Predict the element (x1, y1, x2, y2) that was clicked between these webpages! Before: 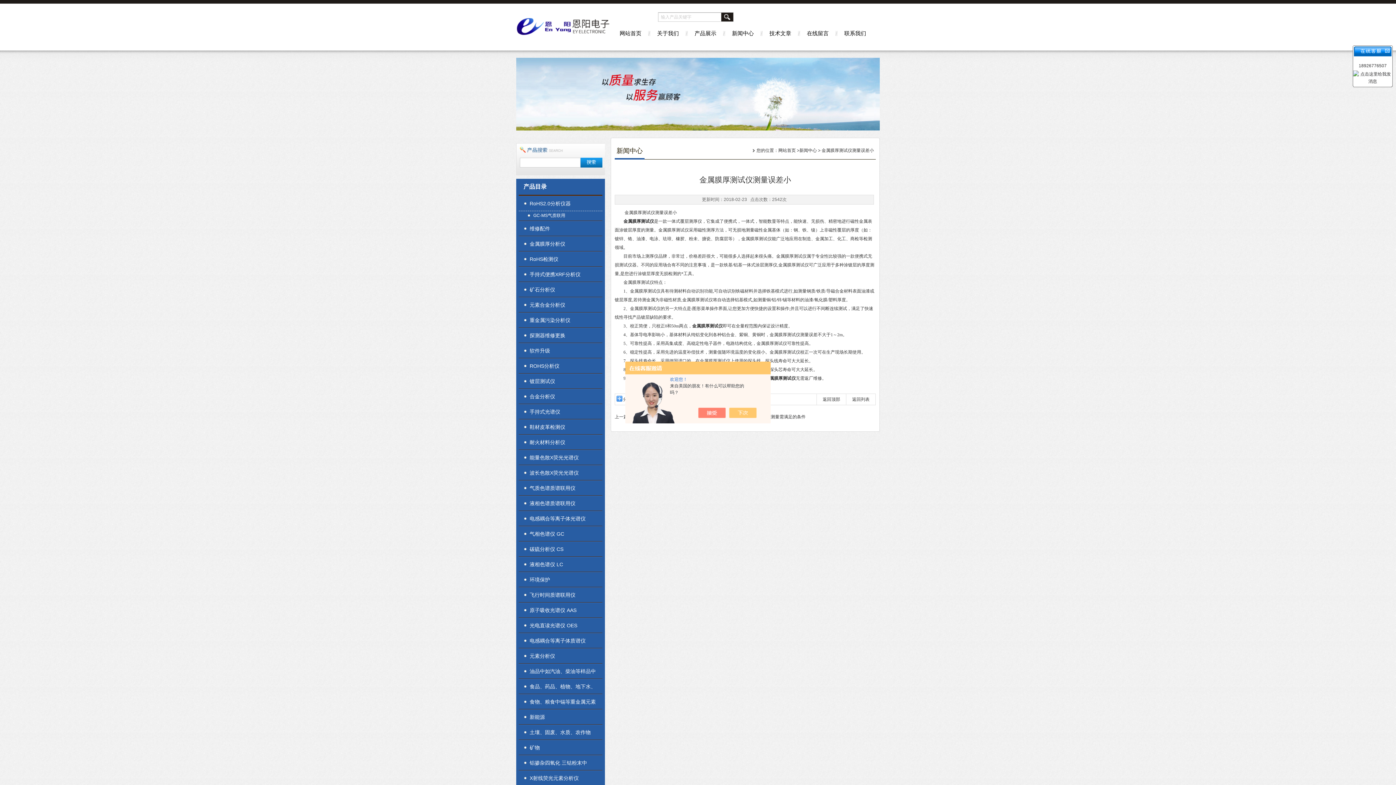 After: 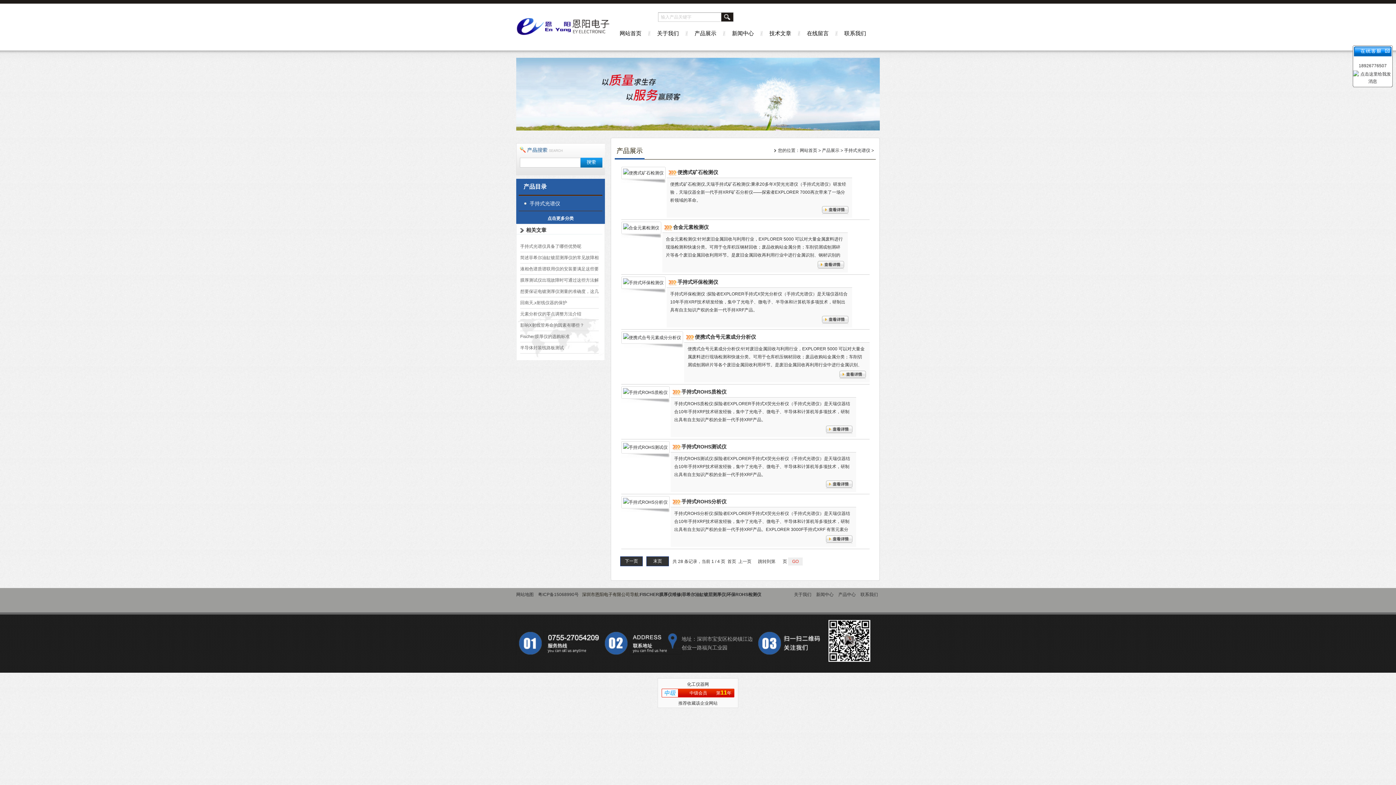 Action: label: 手持式光谱仪 bbox: (518, 404, 597, 419)